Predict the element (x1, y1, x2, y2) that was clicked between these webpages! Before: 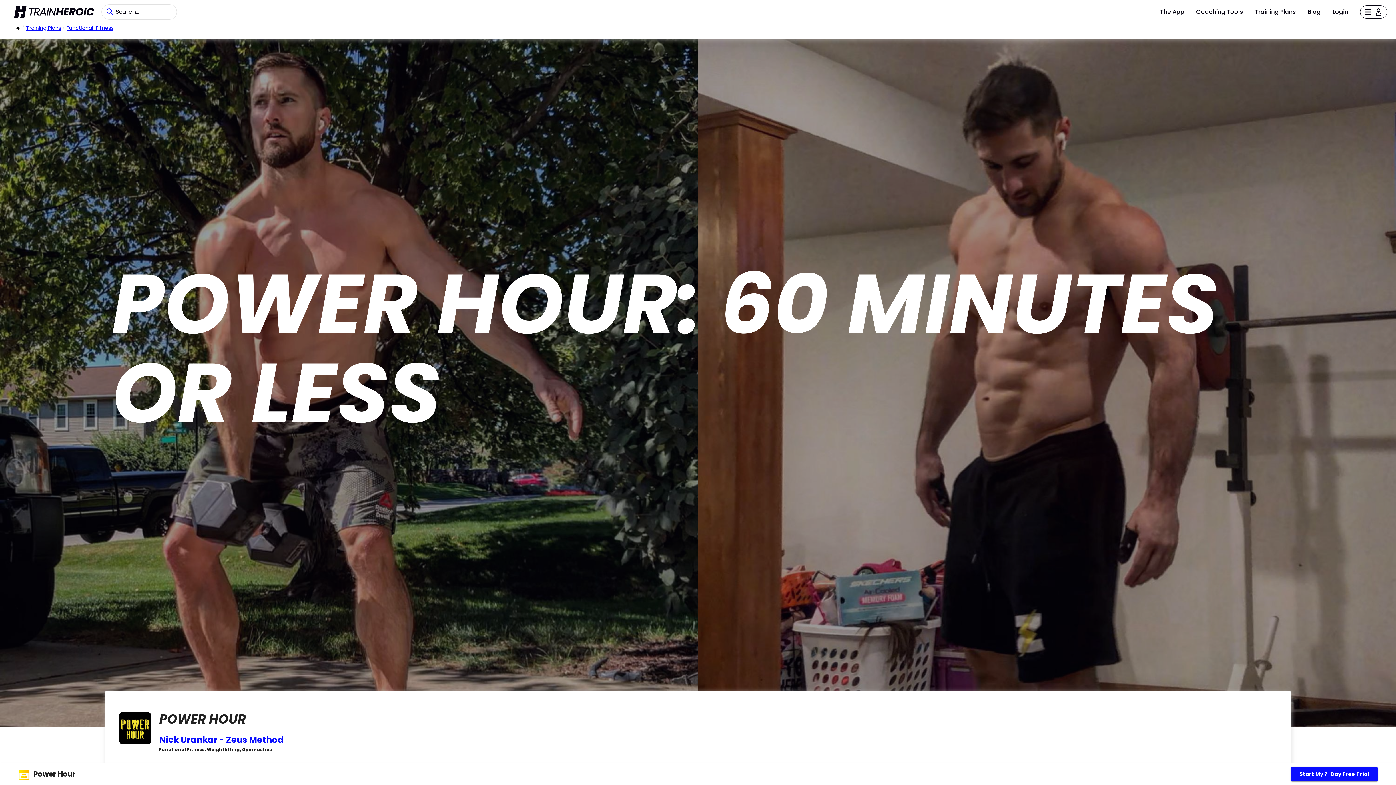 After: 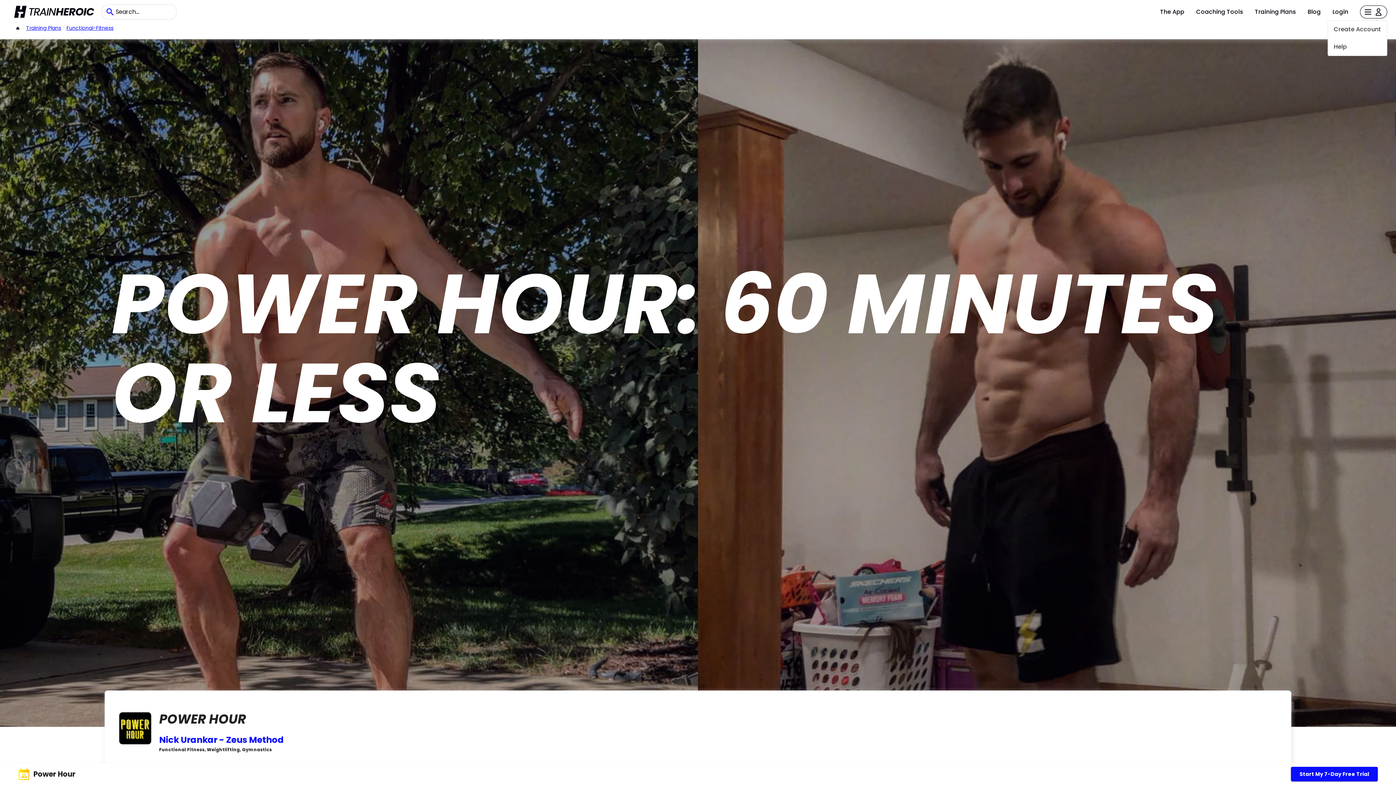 Action: bbox: (1360, 5, 1387, 18)